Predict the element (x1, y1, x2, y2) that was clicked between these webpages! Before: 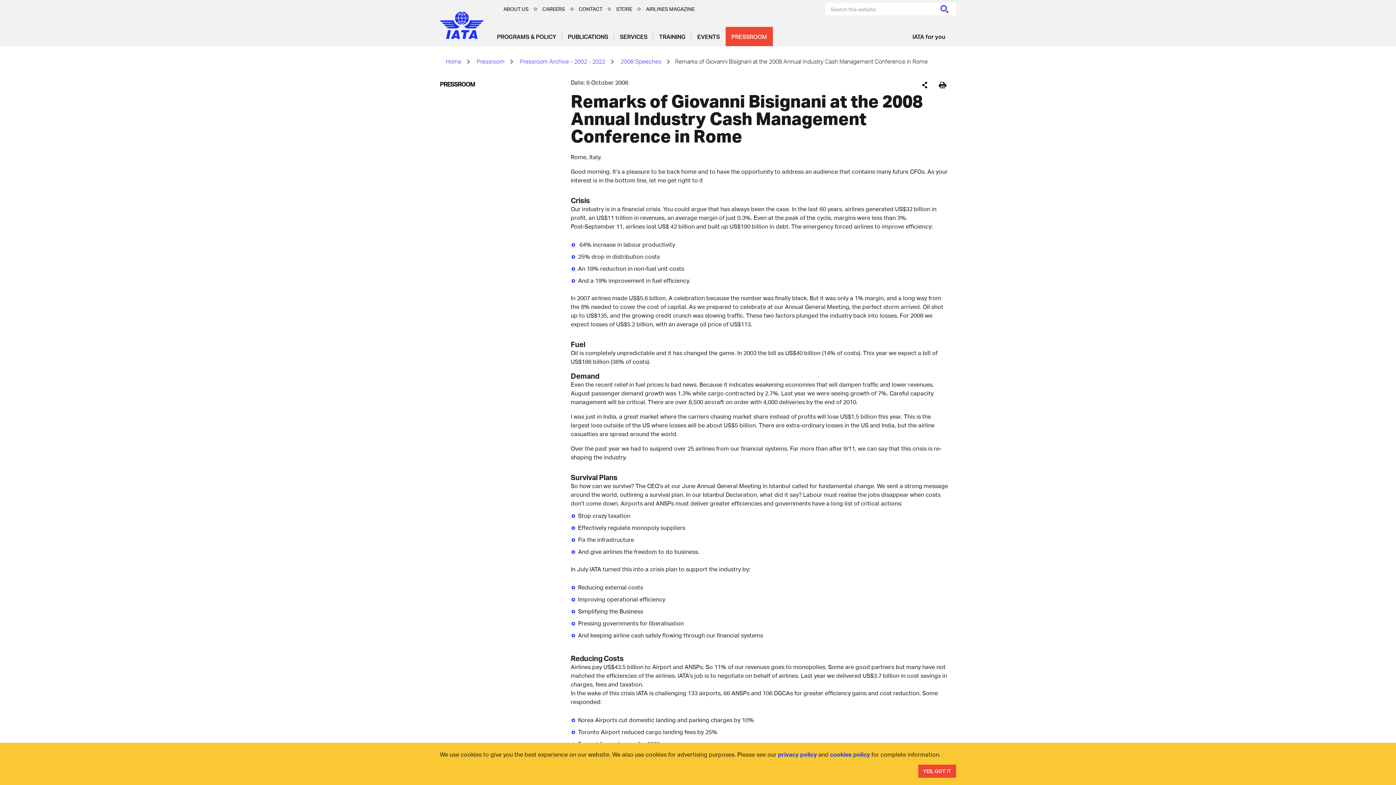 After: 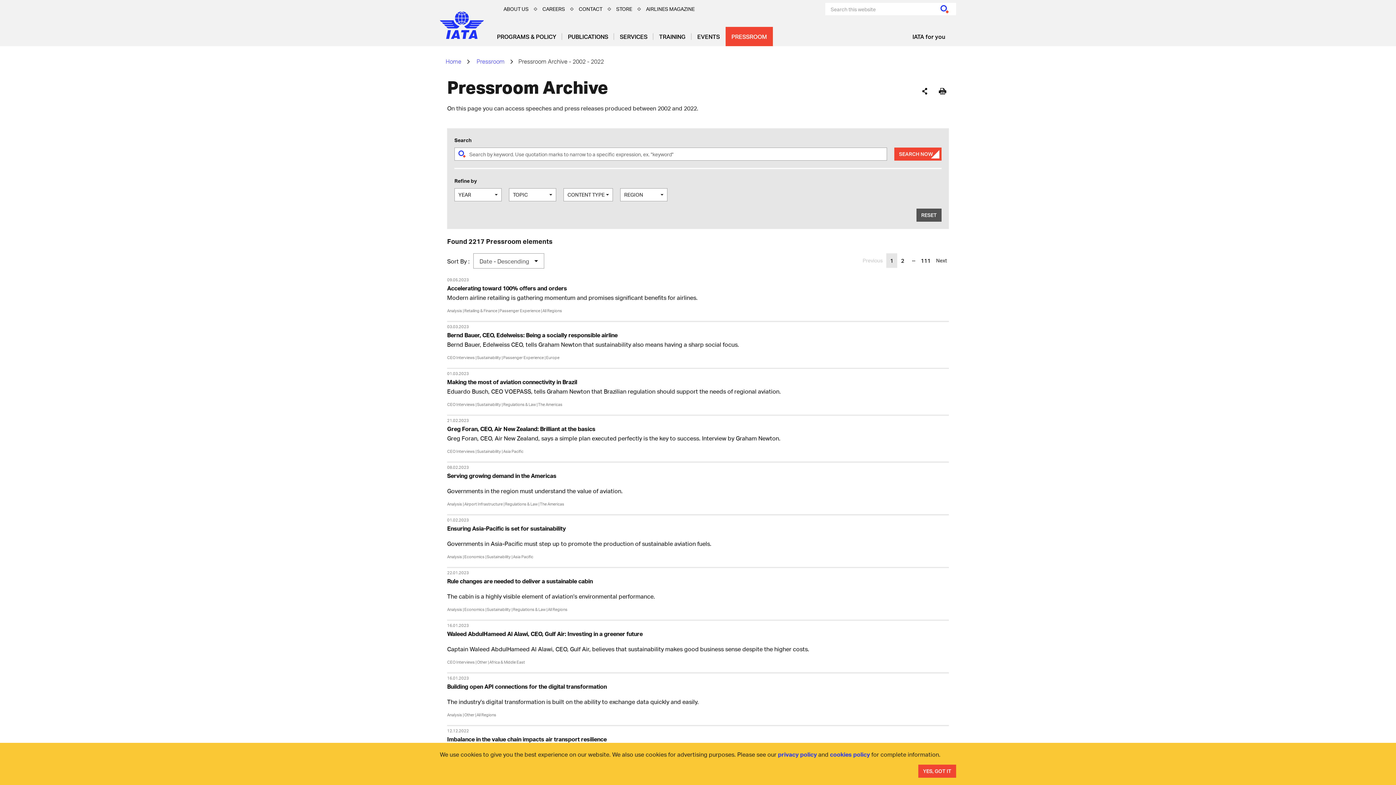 Action: bbox: (620, 57, 661, 65) label: 2008 Speeches